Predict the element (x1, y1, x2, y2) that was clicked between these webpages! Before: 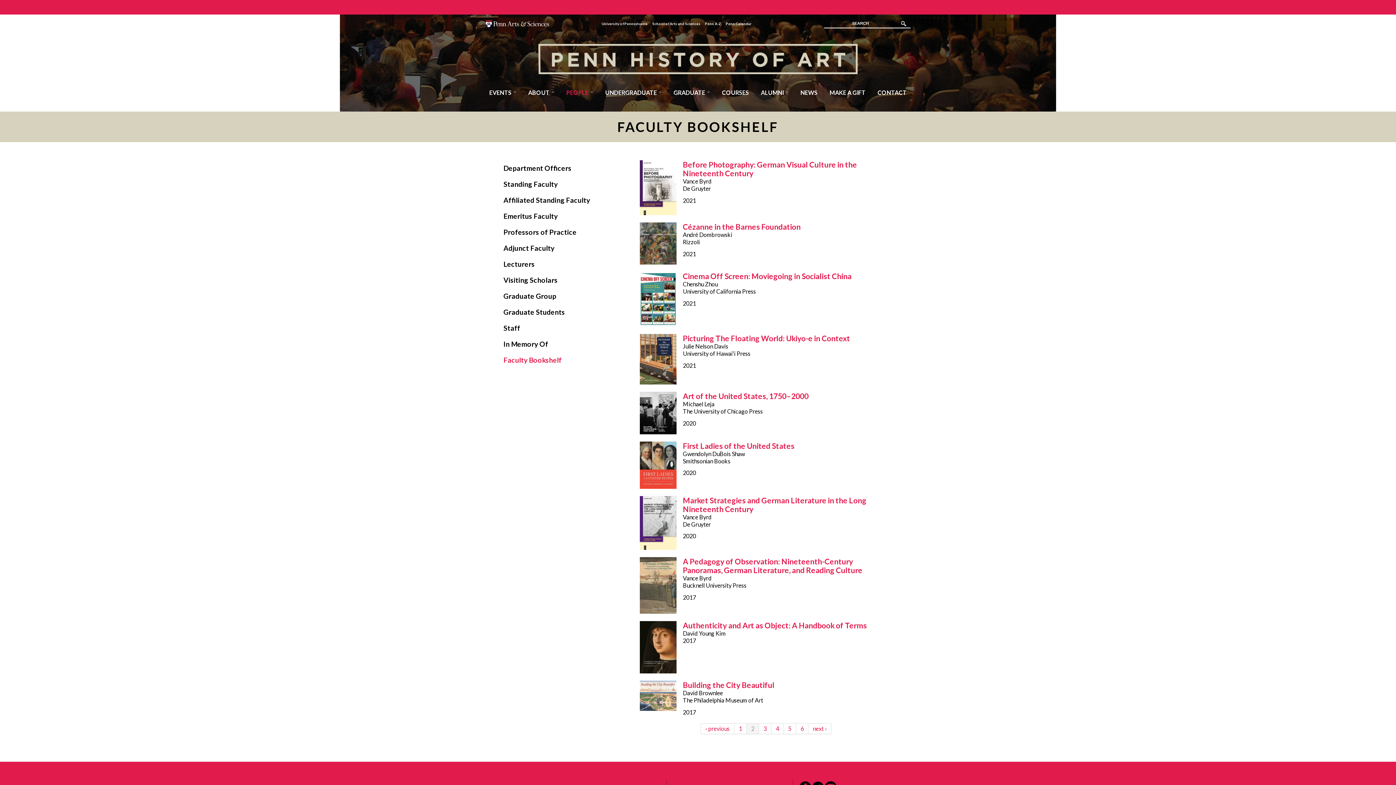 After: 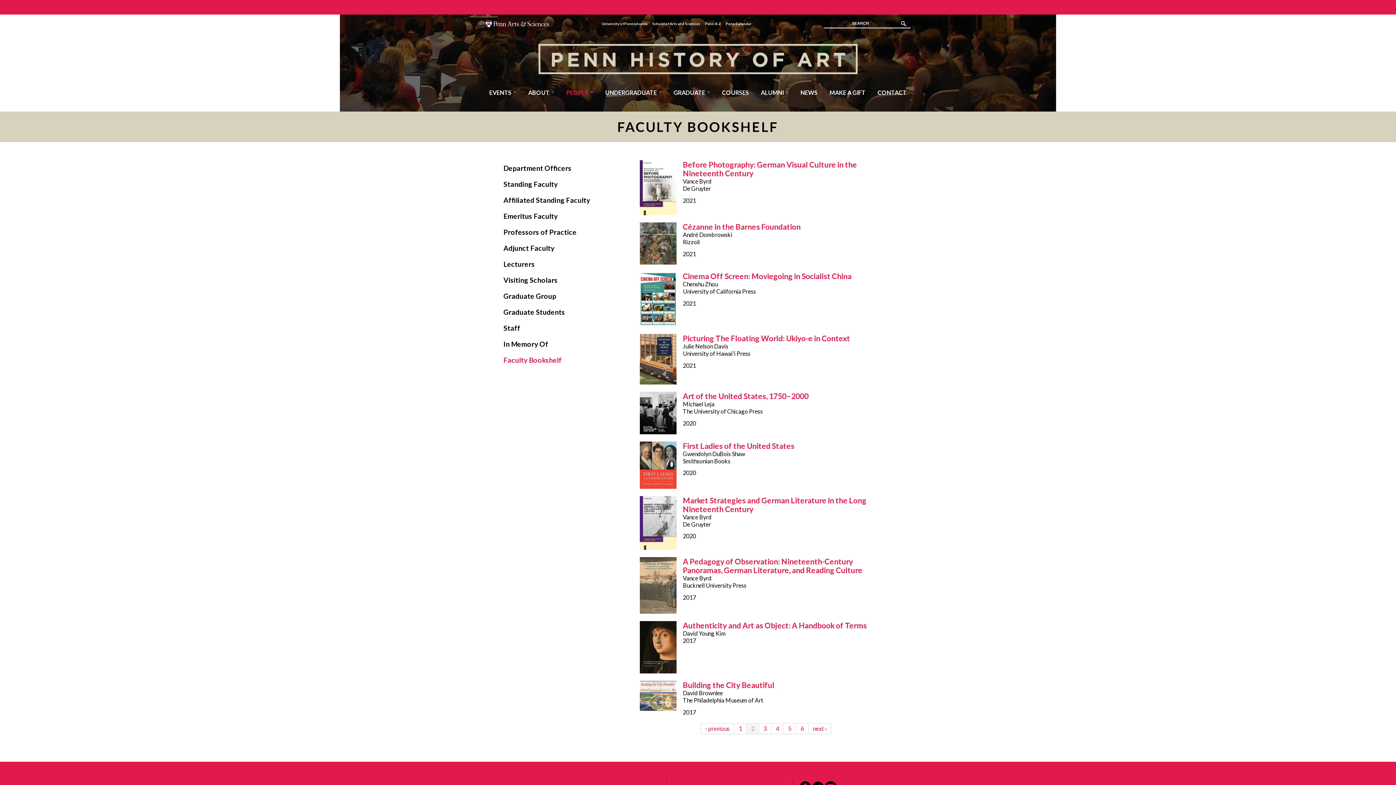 Action: bbox: (485, 20, 549, 27)